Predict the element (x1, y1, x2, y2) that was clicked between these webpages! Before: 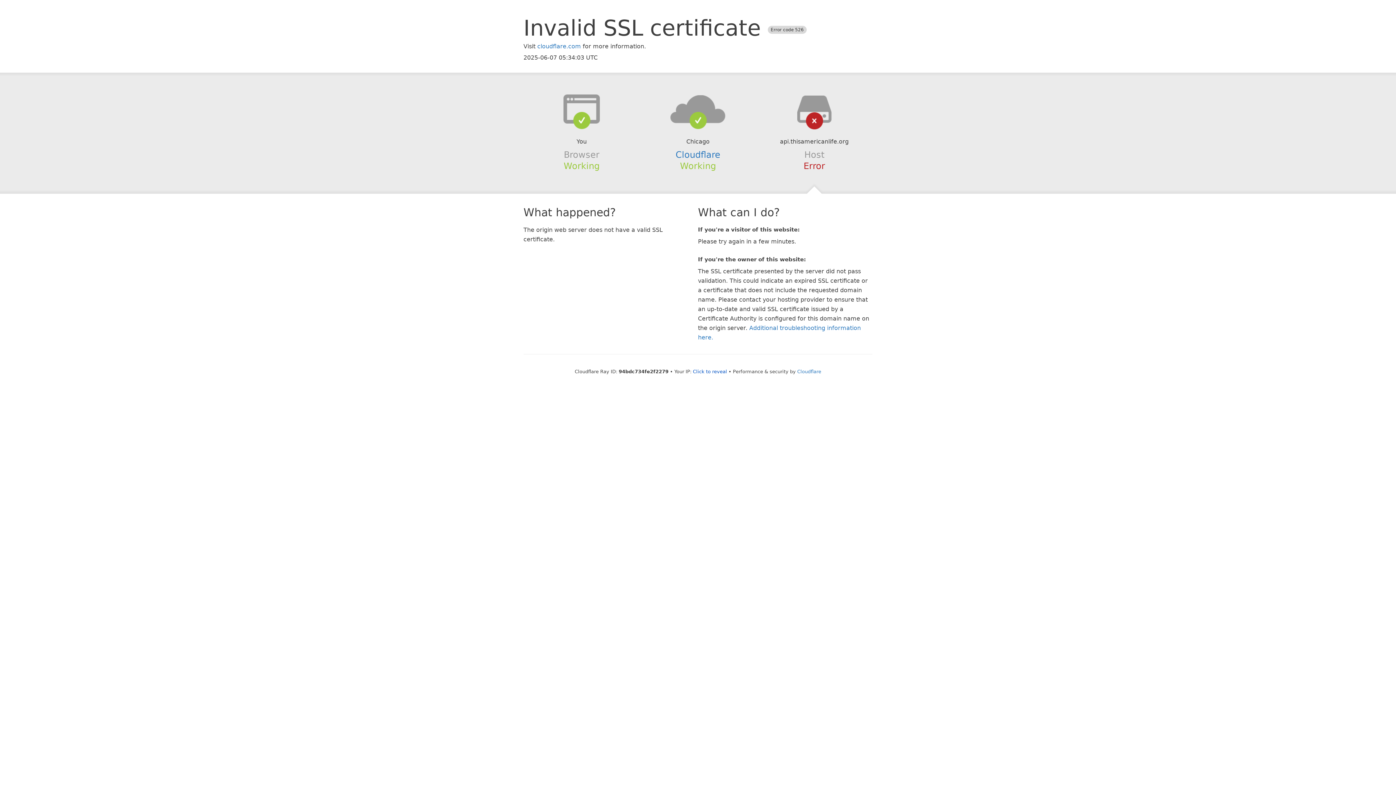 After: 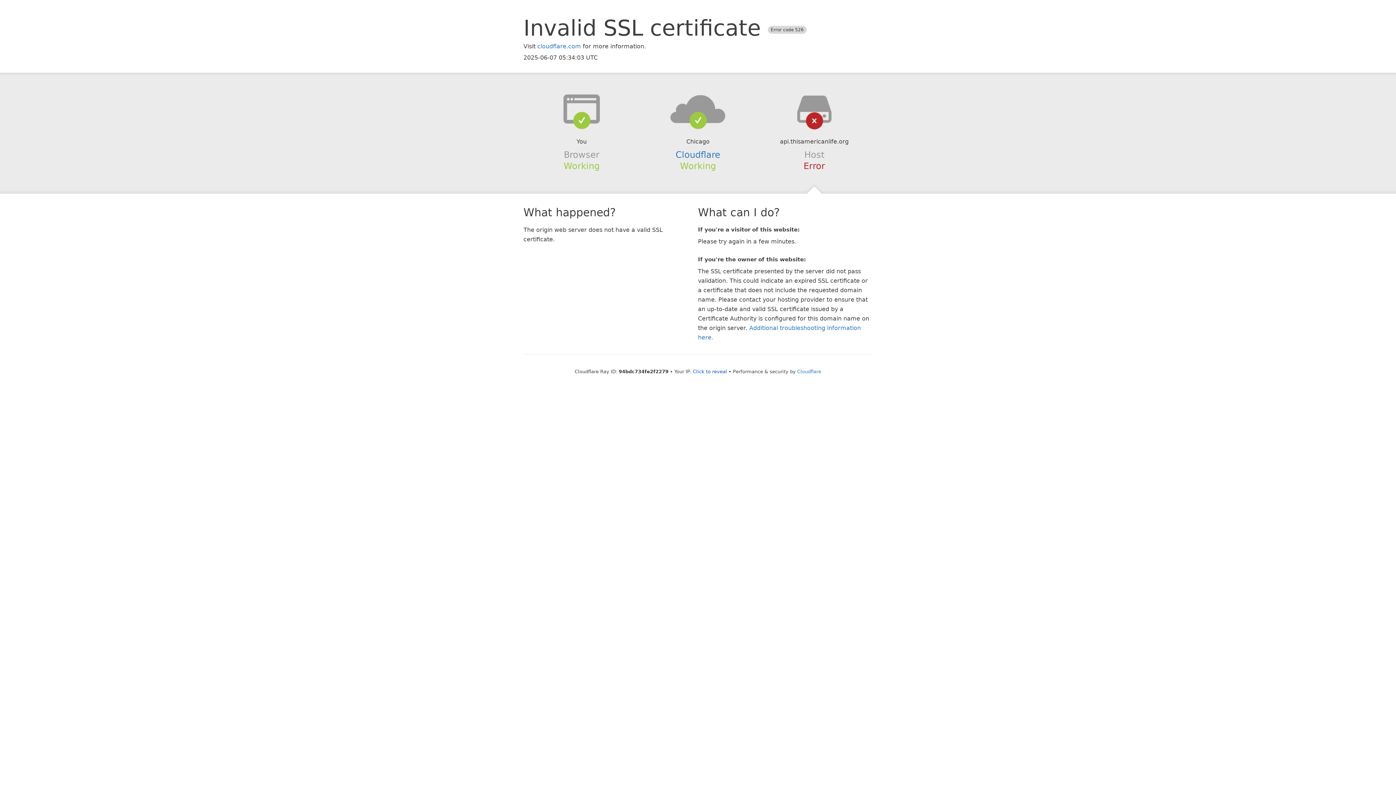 Action: bbox: (639, 94, 756, 123)